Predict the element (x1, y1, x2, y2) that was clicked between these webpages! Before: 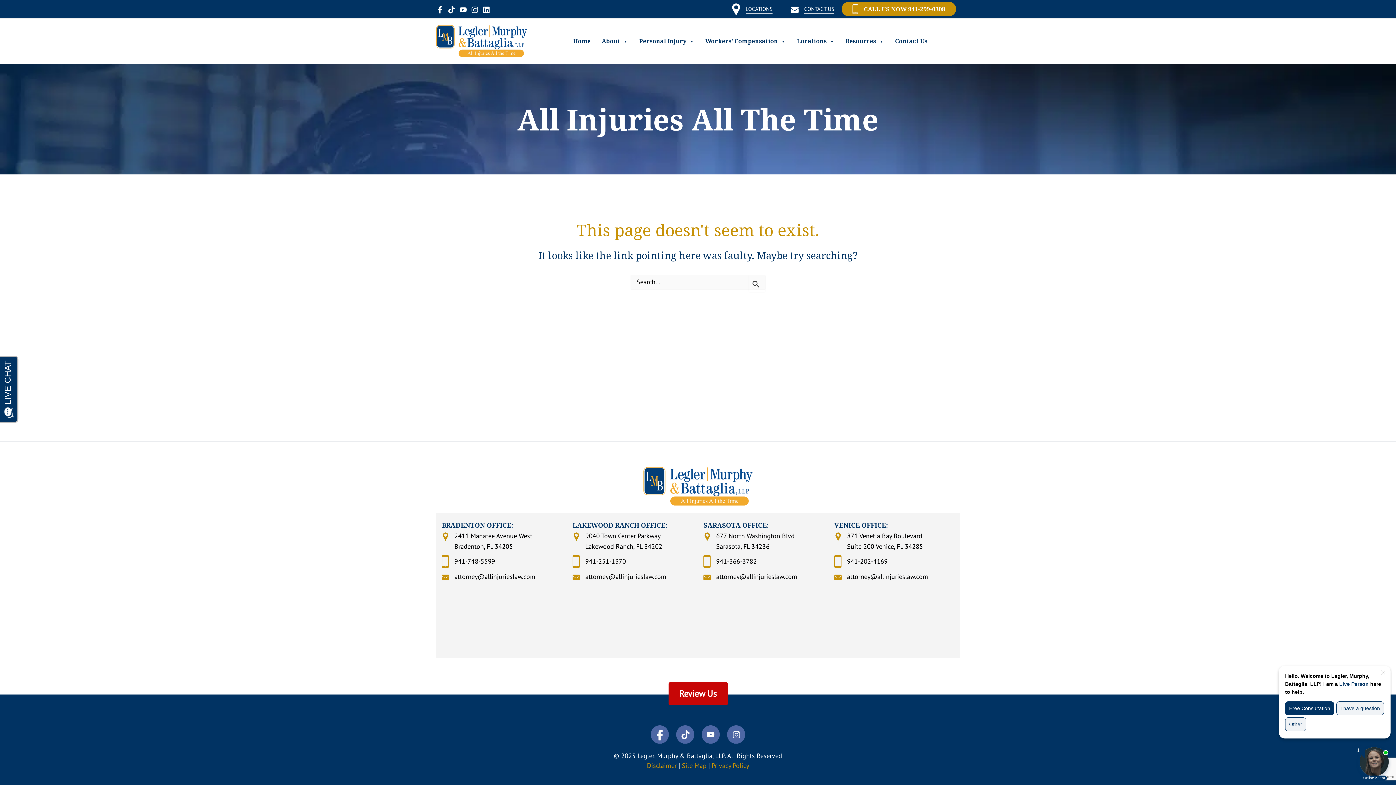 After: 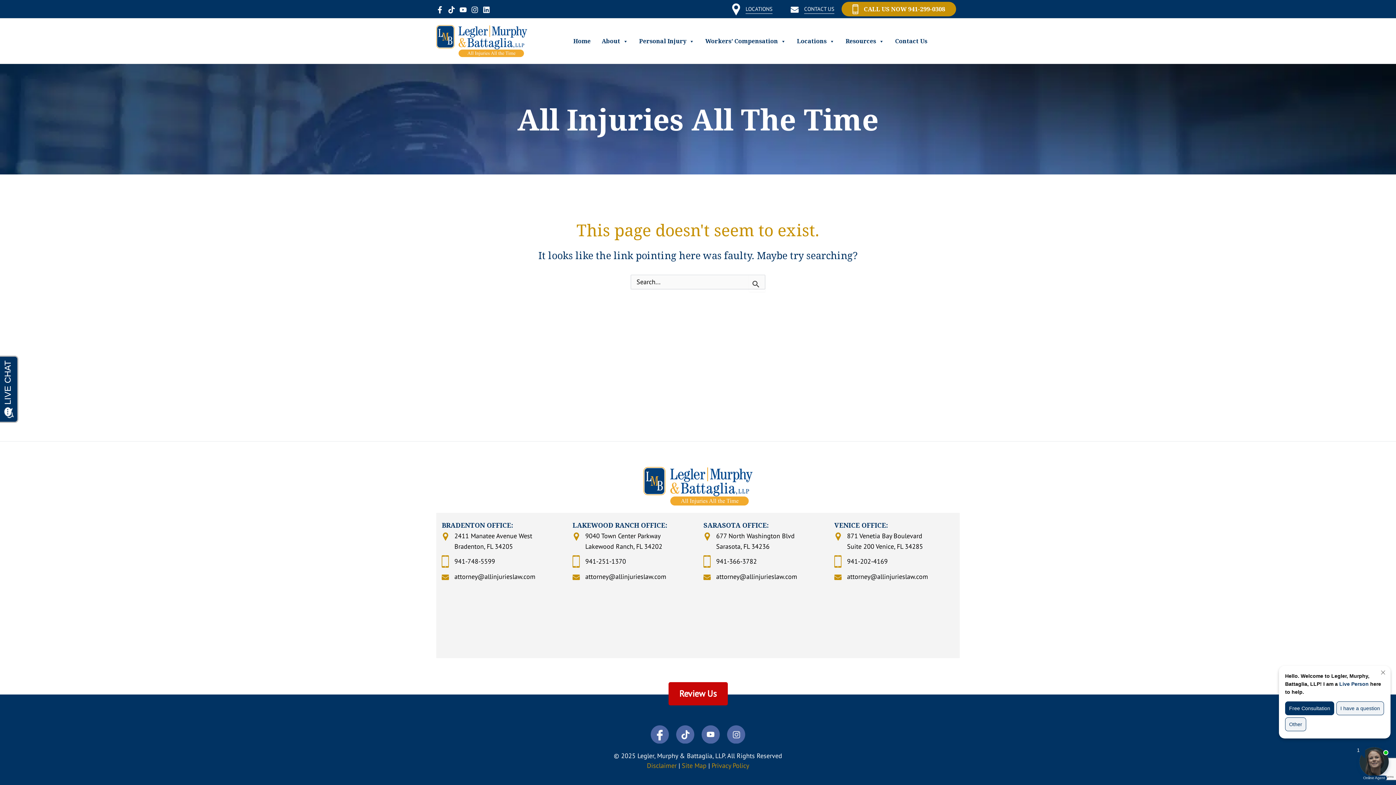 Action: bbox: (852, 4, 945, 14) label: CALL US NOW 941-299-0308